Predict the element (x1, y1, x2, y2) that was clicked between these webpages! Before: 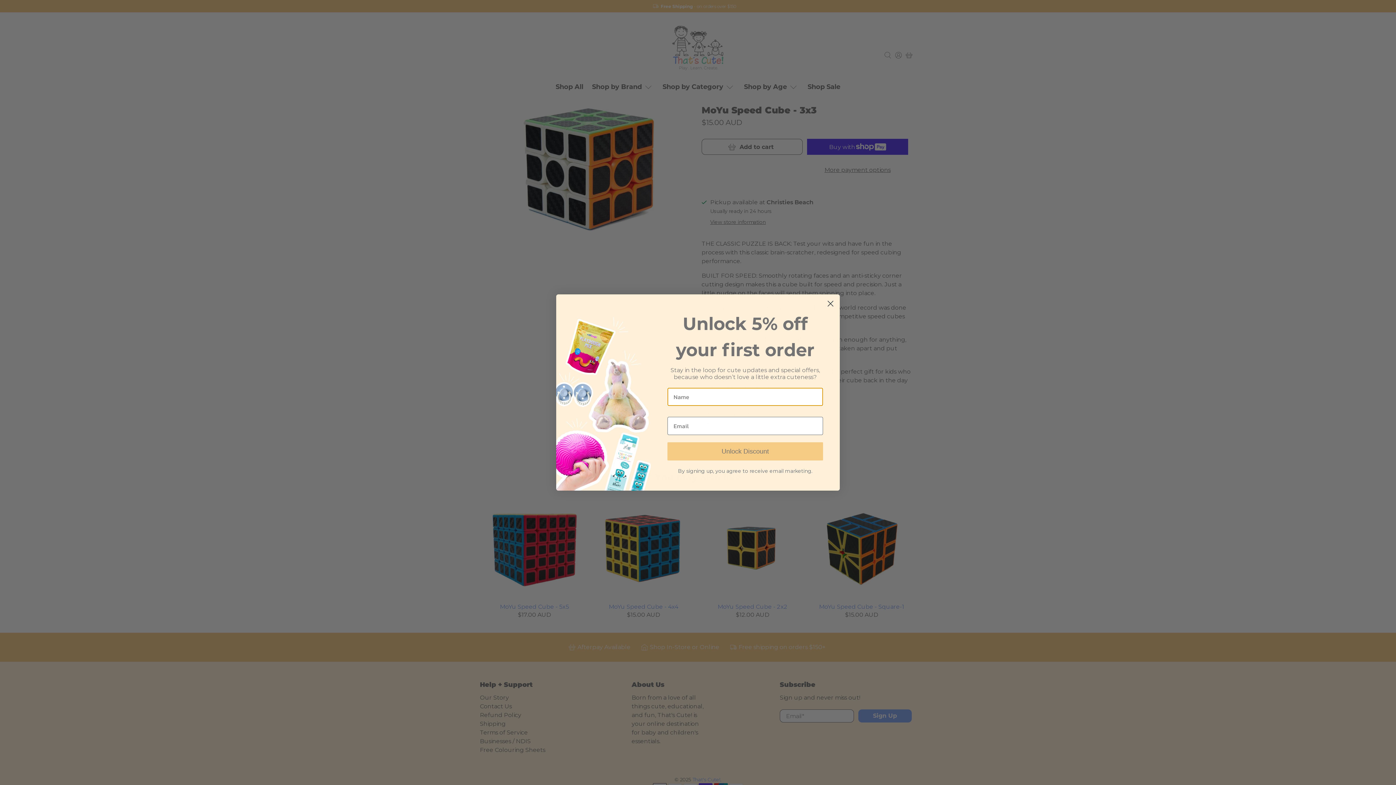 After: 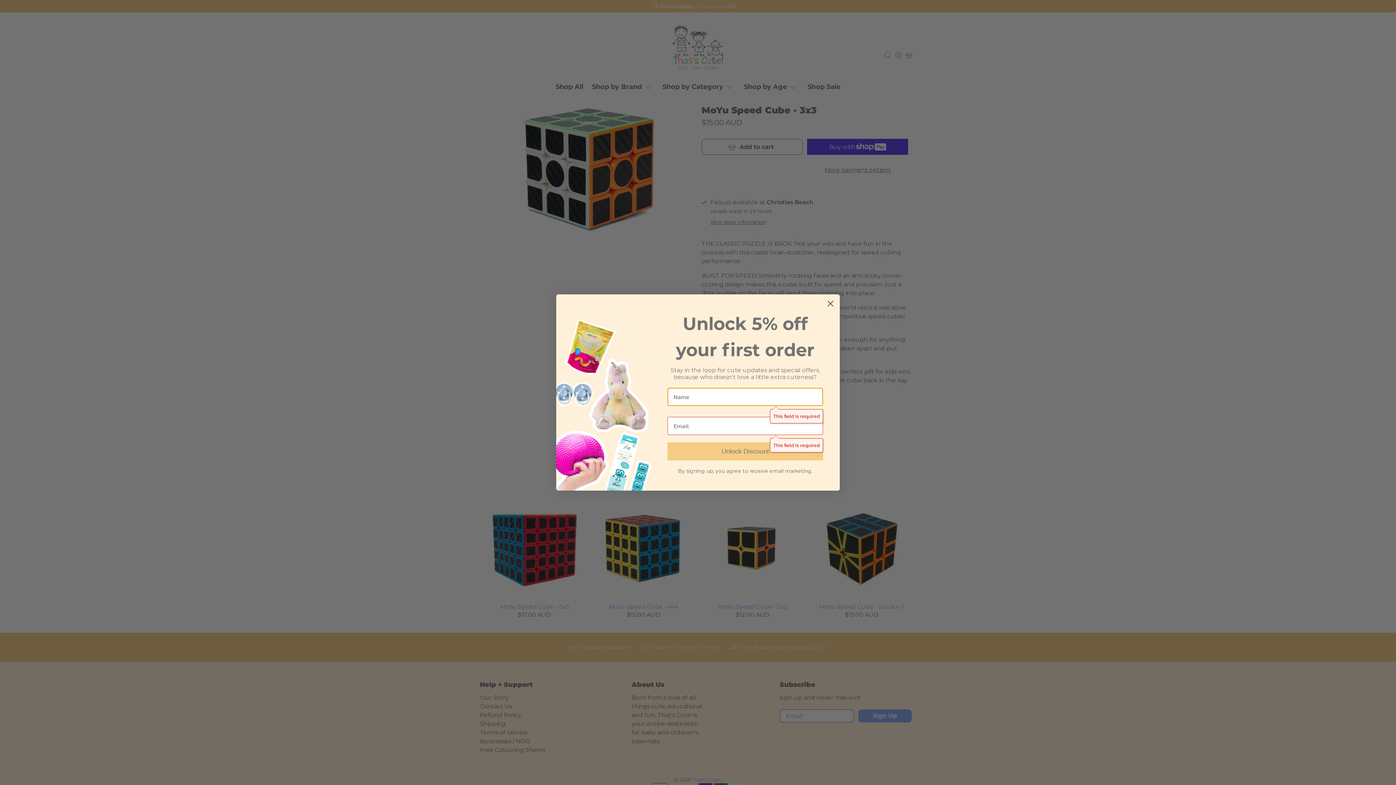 Action: label: Unlock Discount bbox: (667, 442, 823, 460)